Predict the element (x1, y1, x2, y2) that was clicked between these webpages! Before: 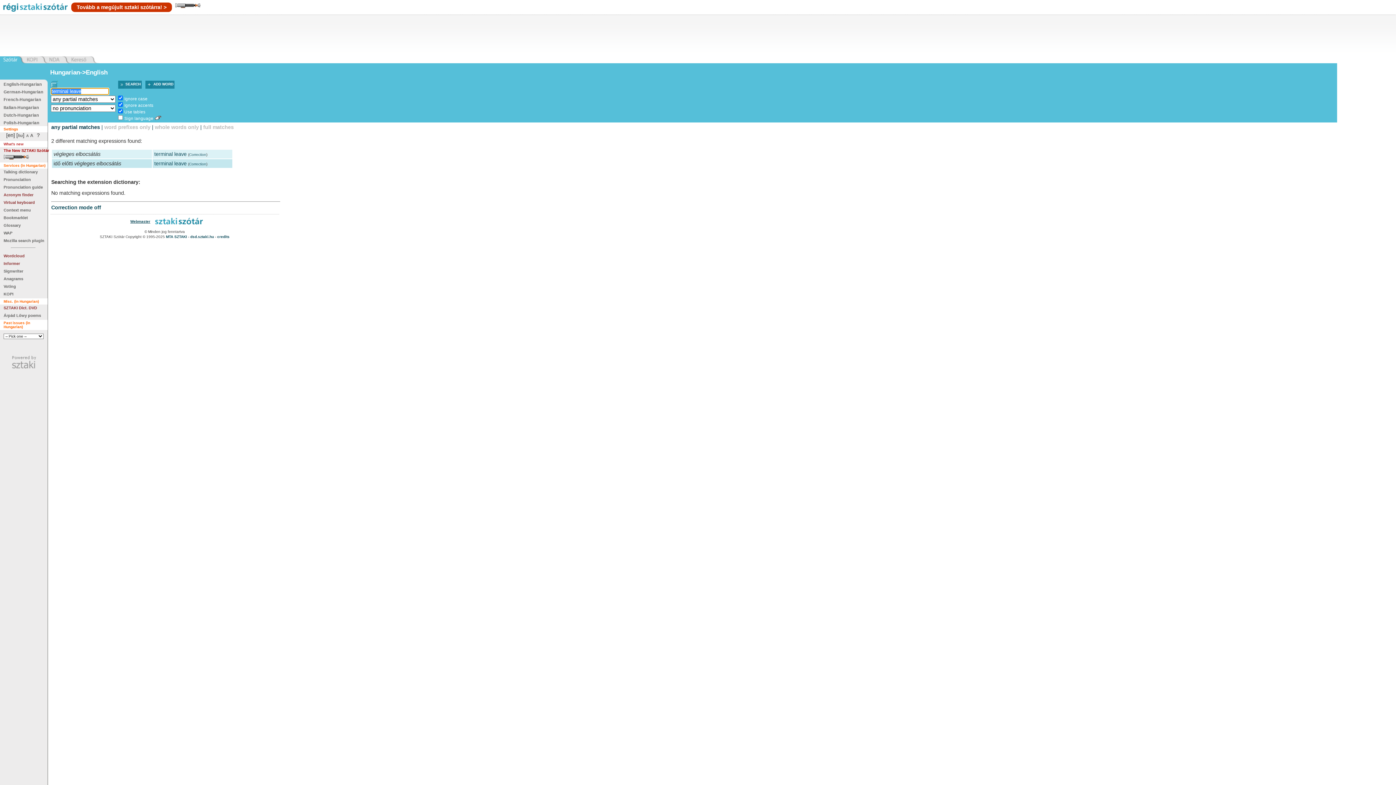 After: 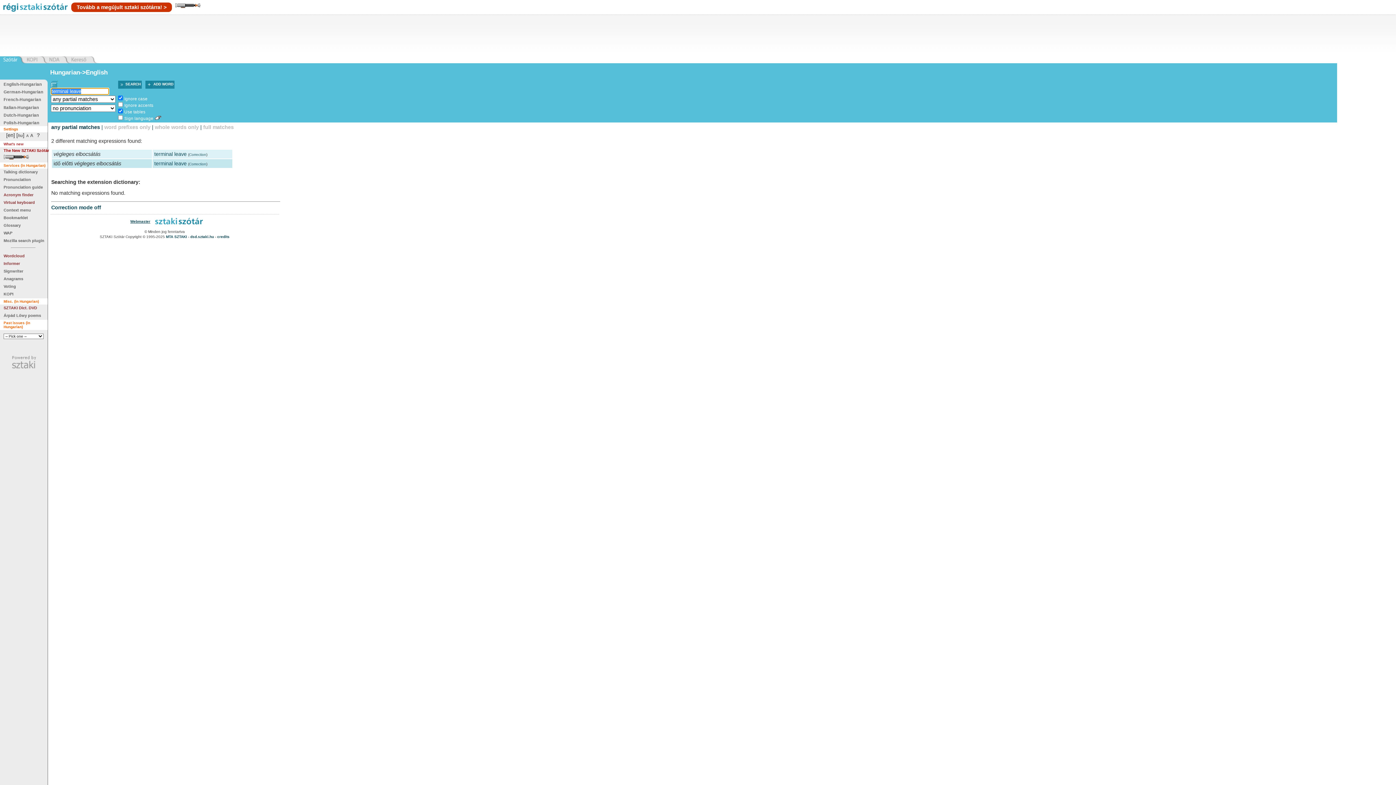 Action: bbox: (124, 103, 153, 107) label: Ignore accents